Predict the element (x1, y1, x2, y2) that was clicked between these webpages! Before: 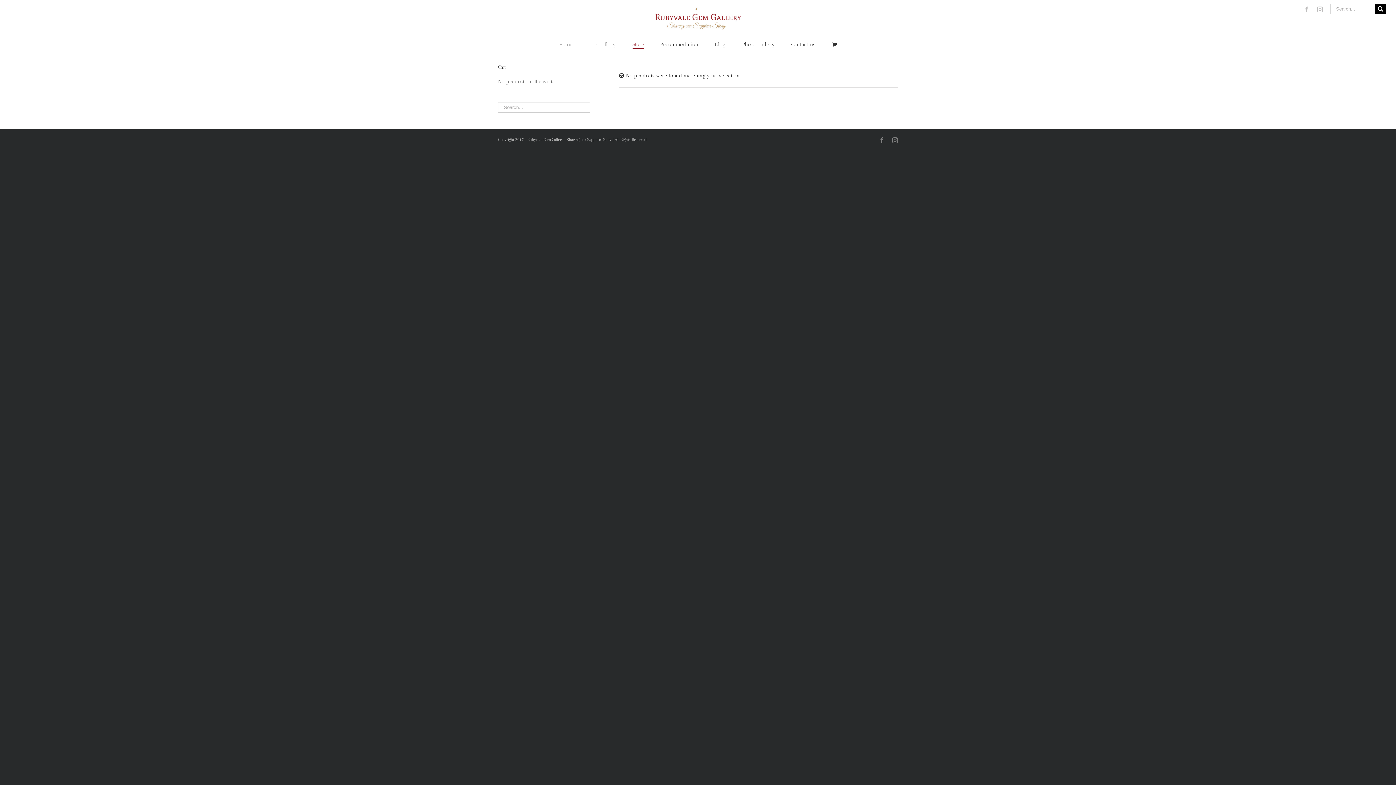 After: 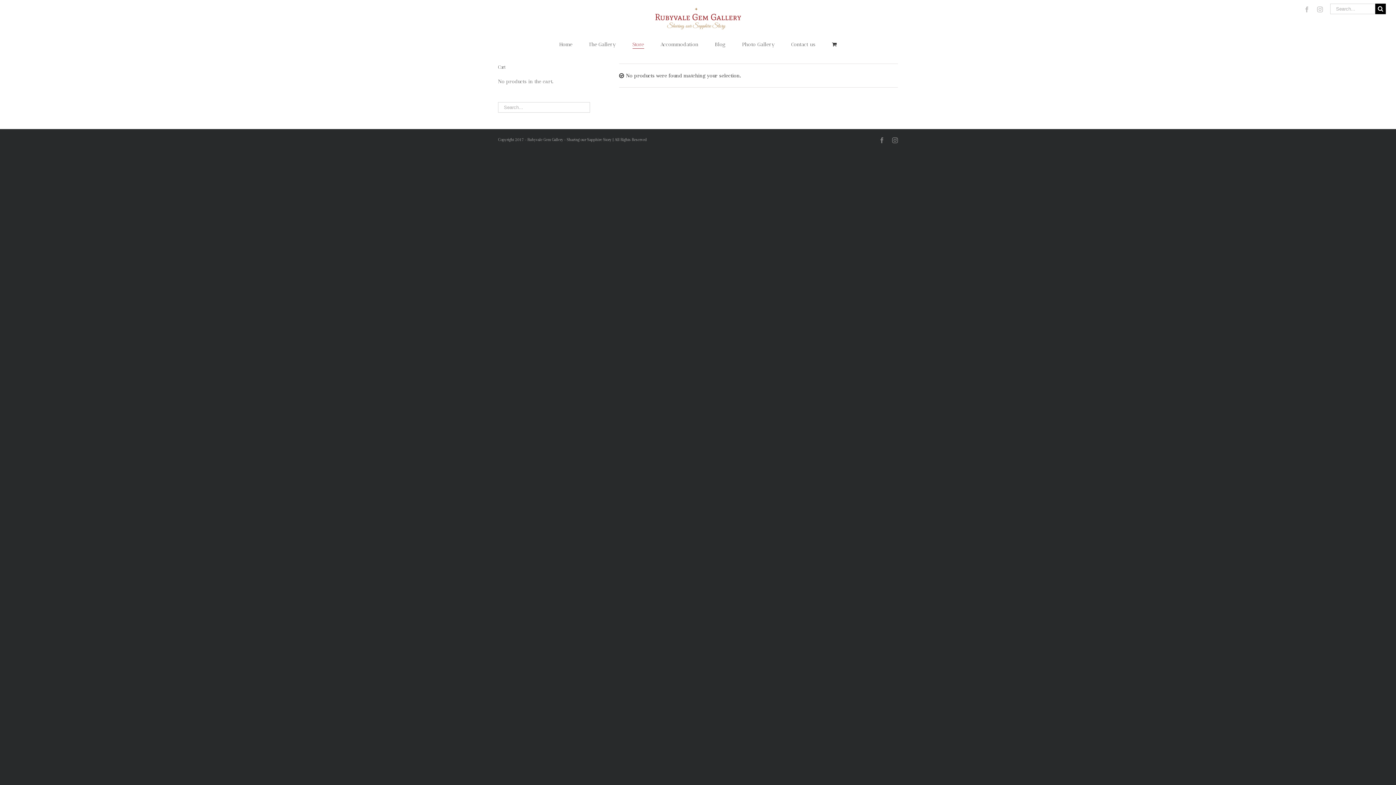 Action: bbox: (632, 37, 644, 48) label: Store